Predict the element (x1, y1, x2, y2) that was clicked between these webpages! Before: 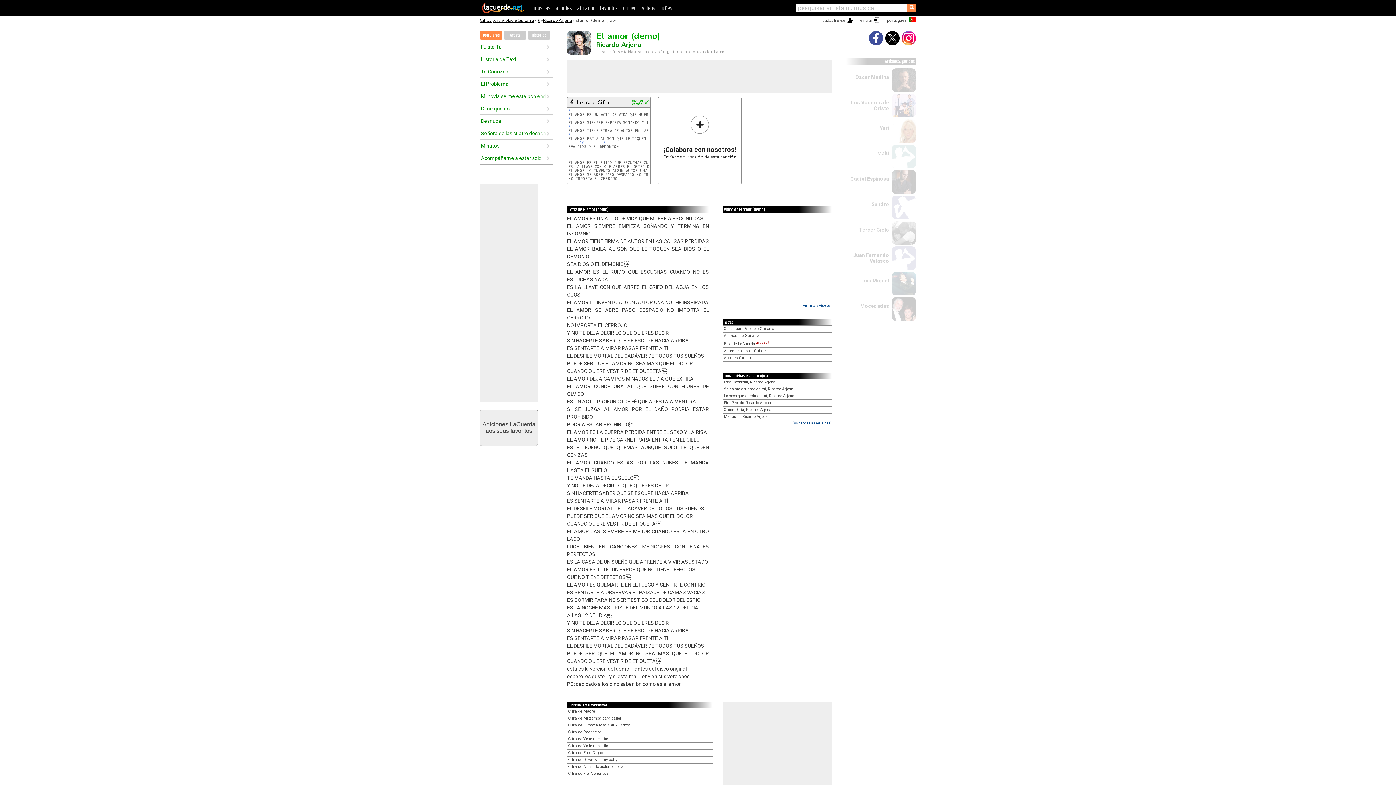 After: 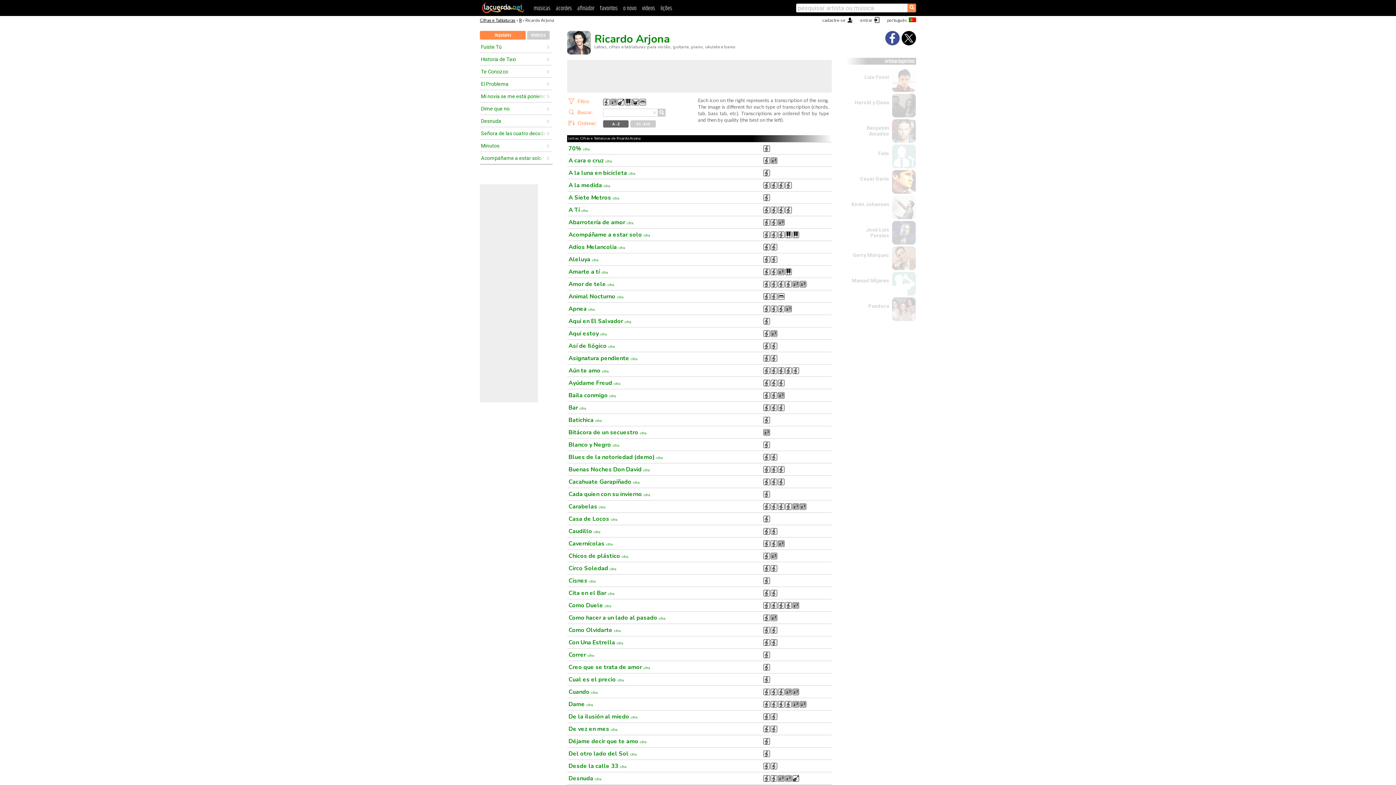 Action: bbox: (596, 40, 641, 49) label: Ricardo Arjona